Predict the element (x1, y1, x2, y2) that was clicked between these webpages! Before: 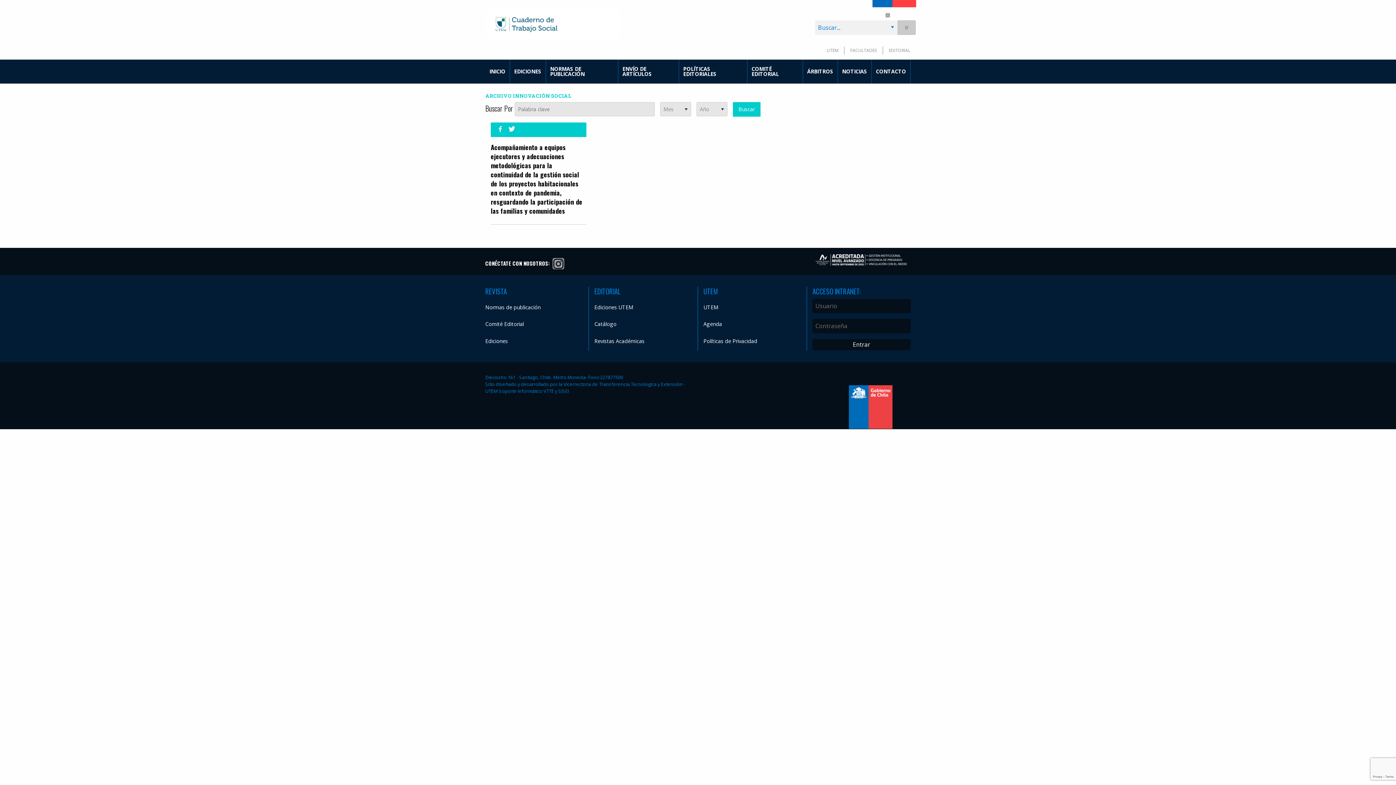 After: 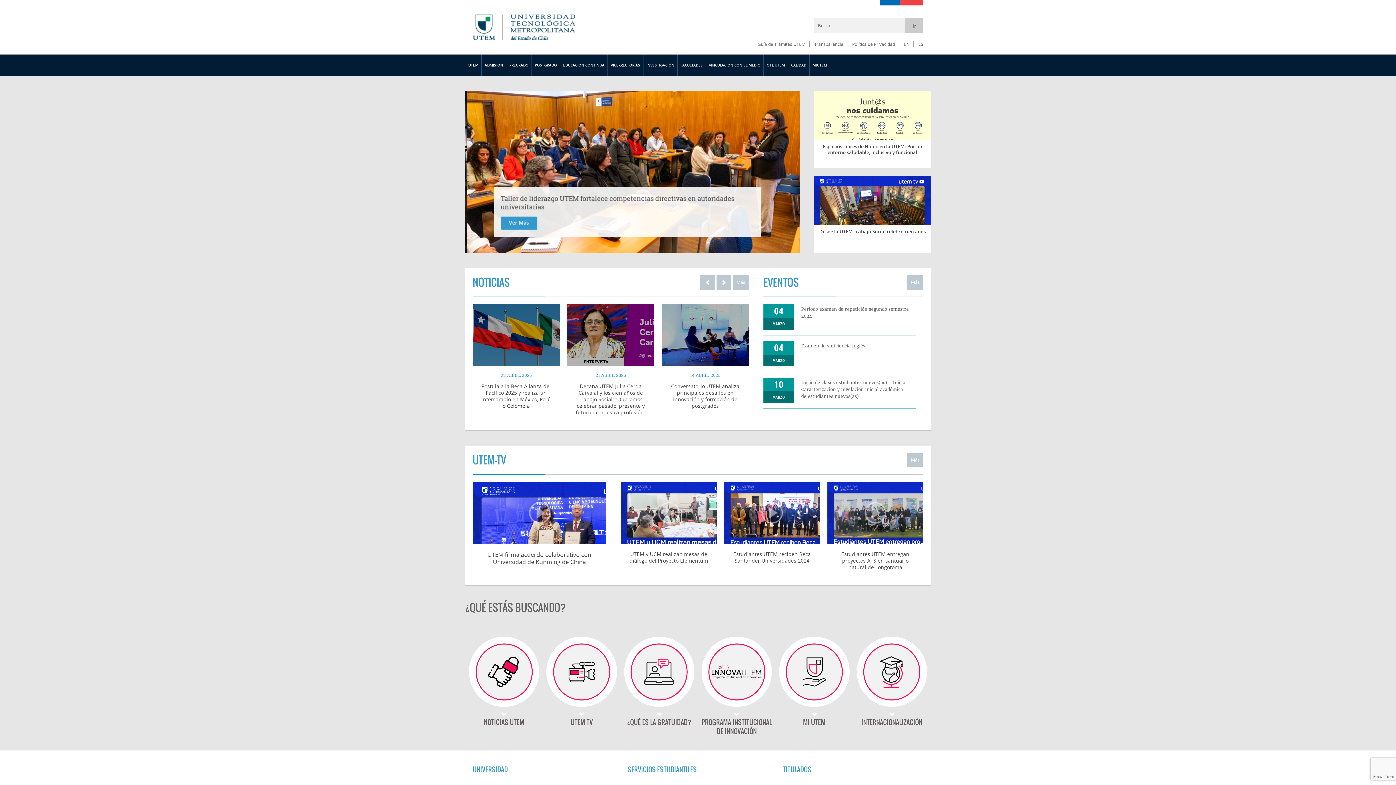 Action: label: UTEM bbox: (821, 46, 844, 54)